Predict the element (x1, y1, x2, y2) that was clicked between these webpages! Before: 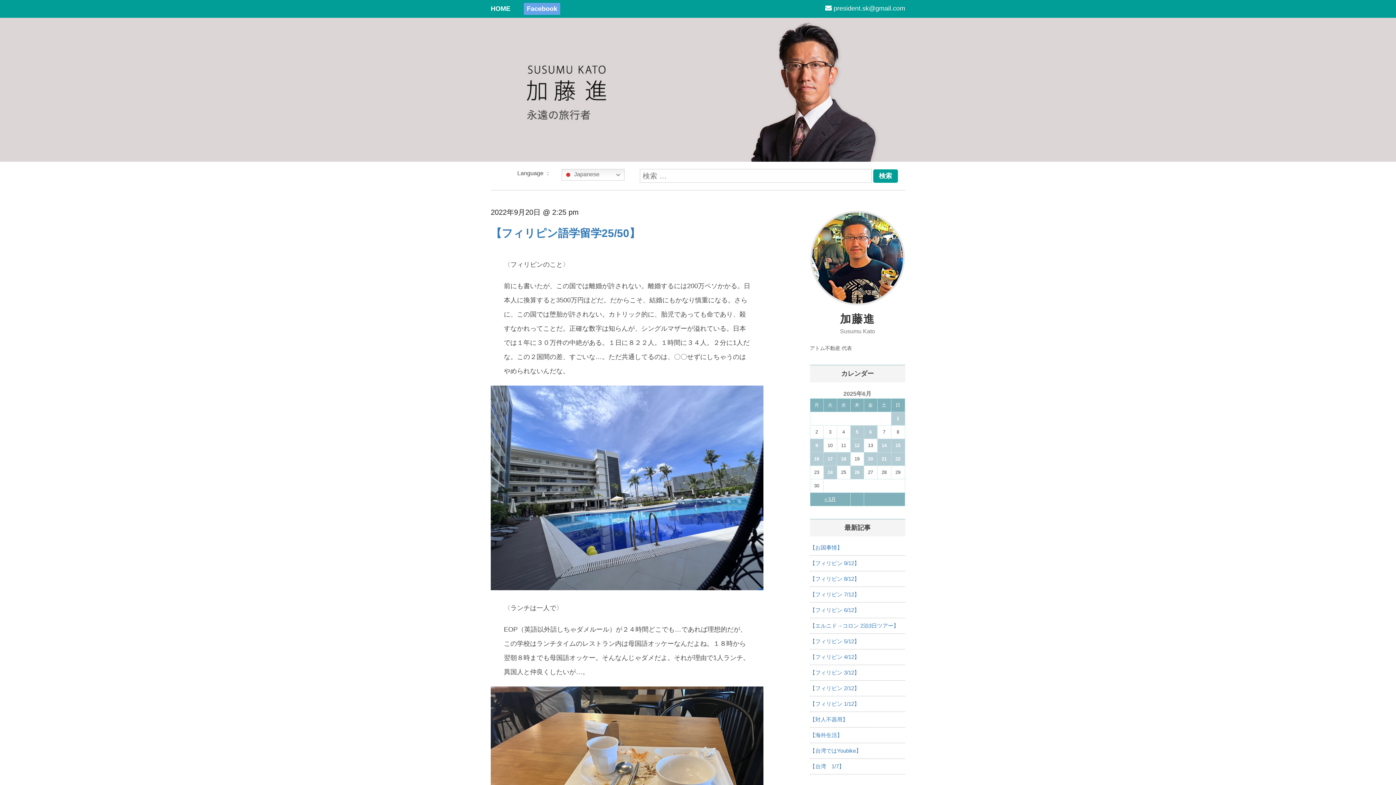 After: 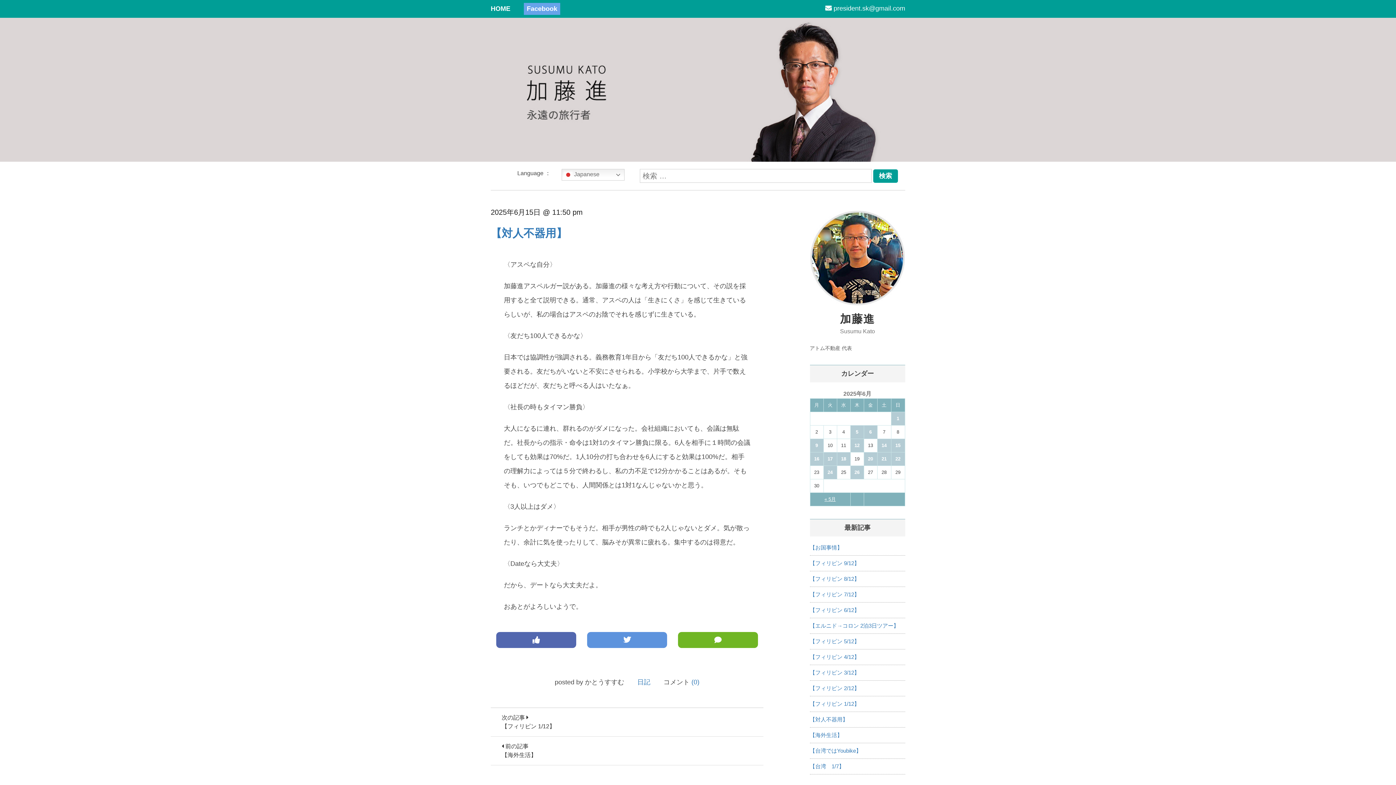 Action: label: 【対人不器用】 bbox: (810, 716, 848, 722)